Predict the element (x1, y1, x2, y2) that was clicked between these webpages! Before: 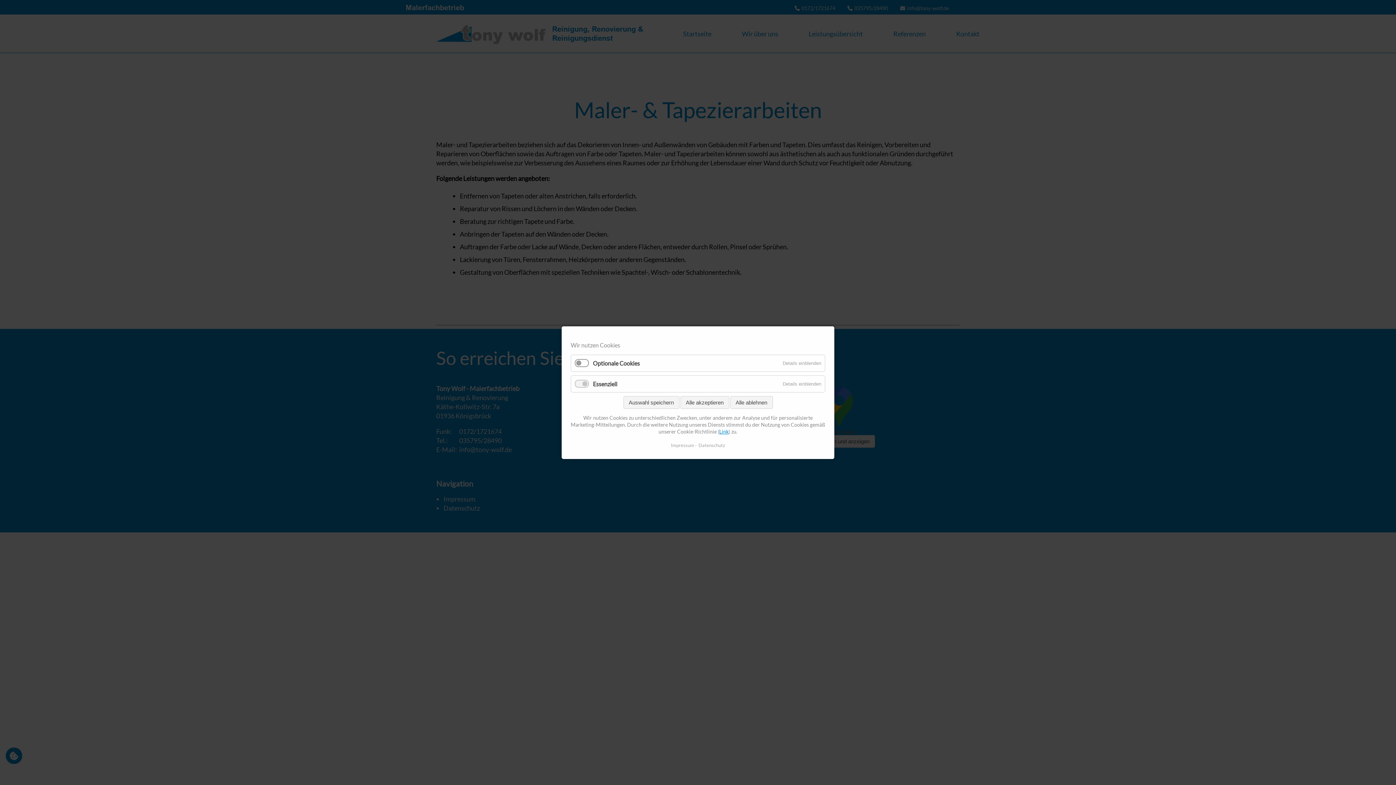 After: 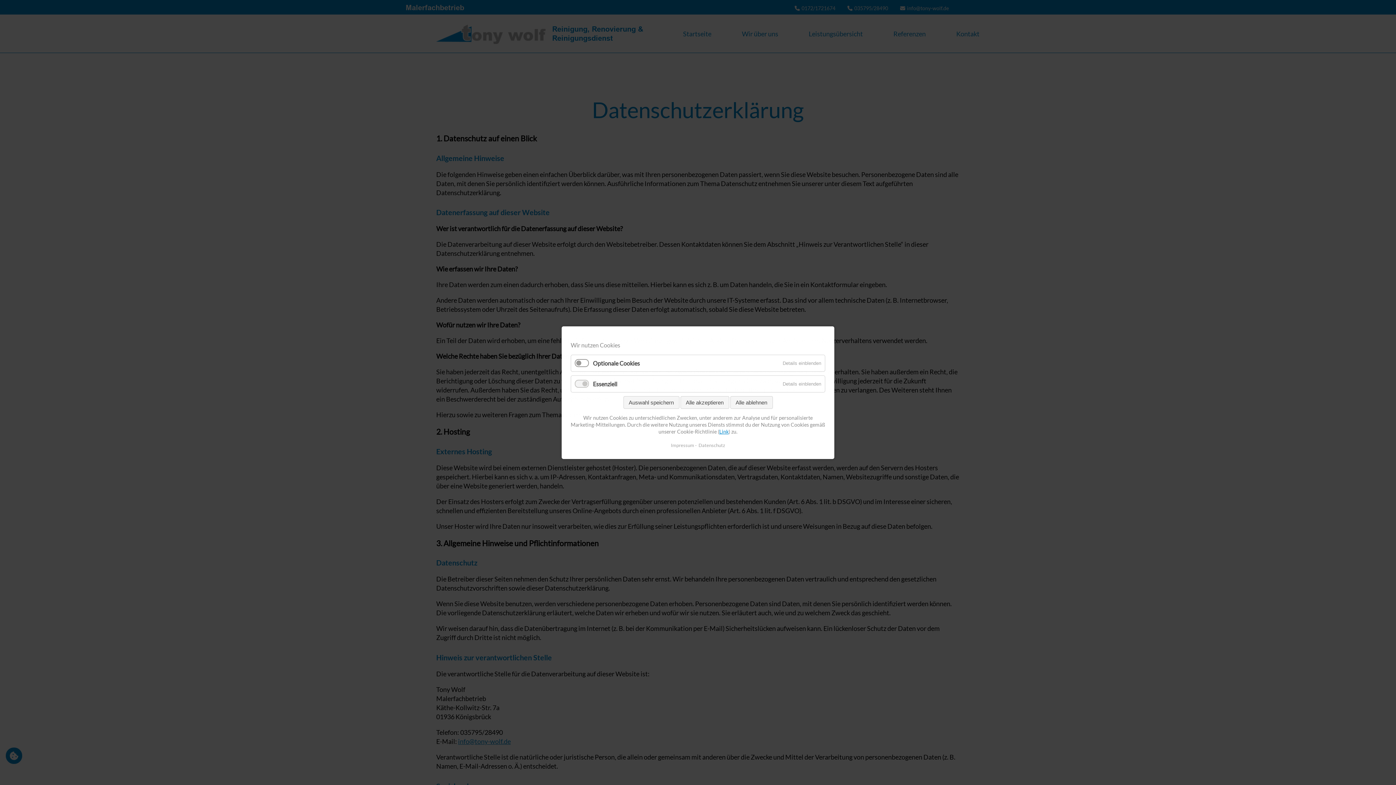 Action: label: Datenschutz bbox: (695, 440, 725, 450)